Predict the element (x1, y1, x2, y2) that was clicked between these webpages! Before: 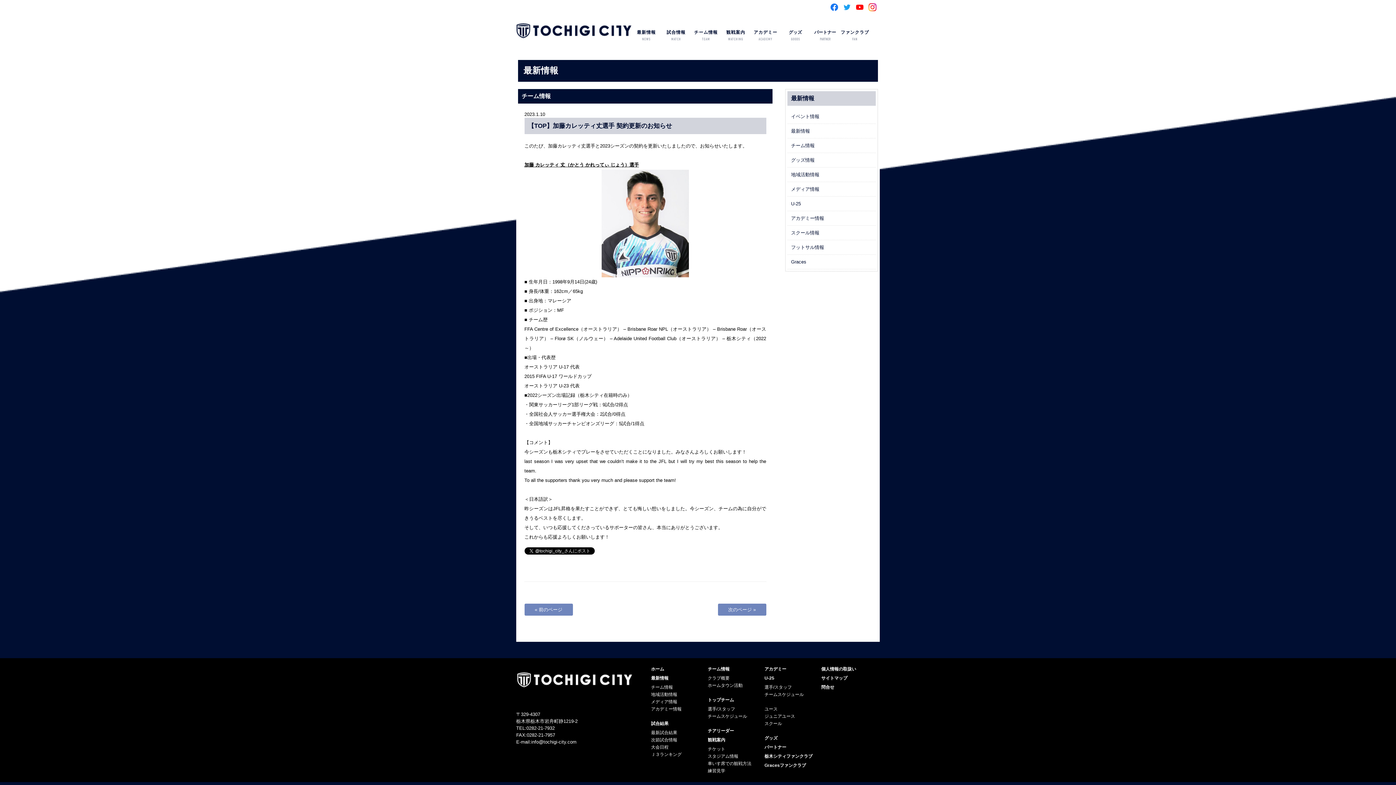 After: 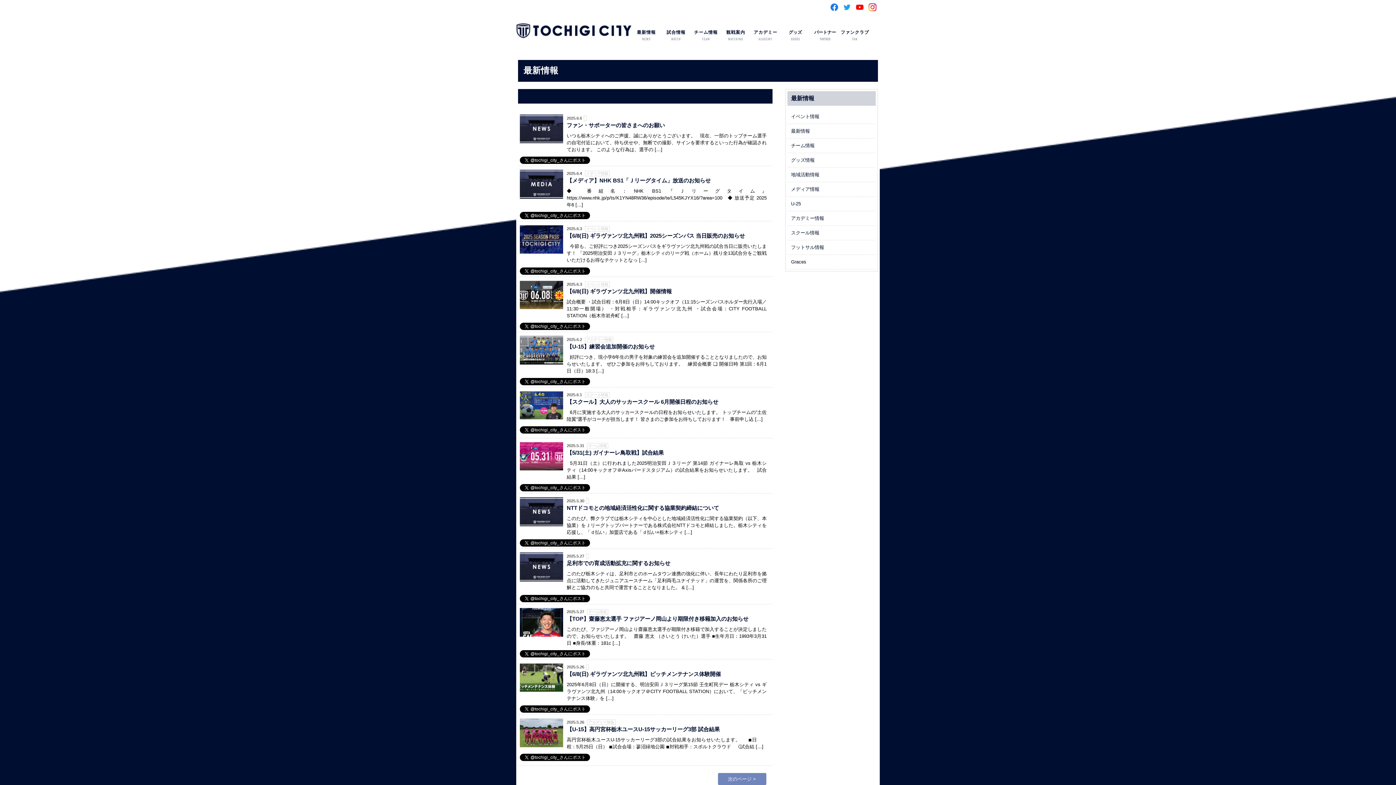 Action: label: 最新情報 bbox: (787, 124, 876, 138)